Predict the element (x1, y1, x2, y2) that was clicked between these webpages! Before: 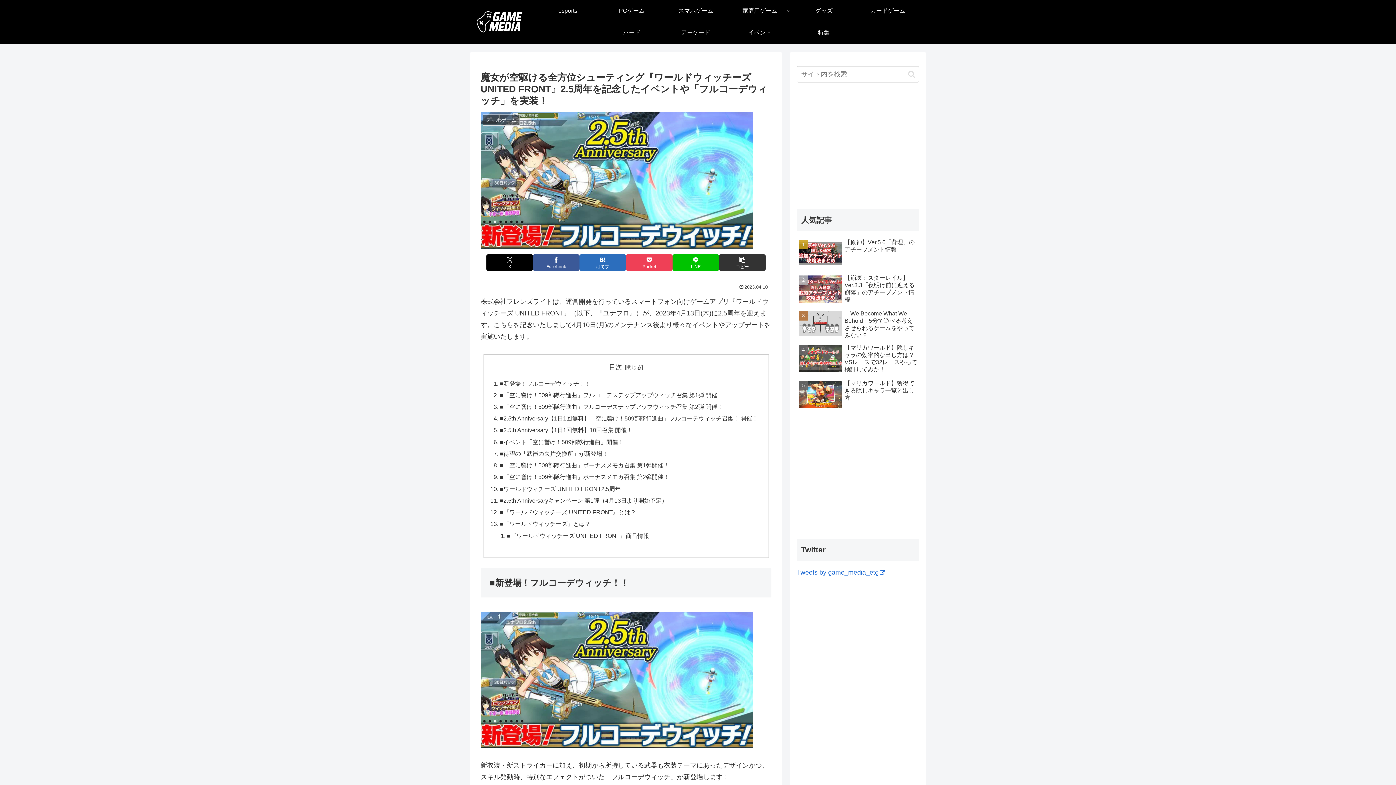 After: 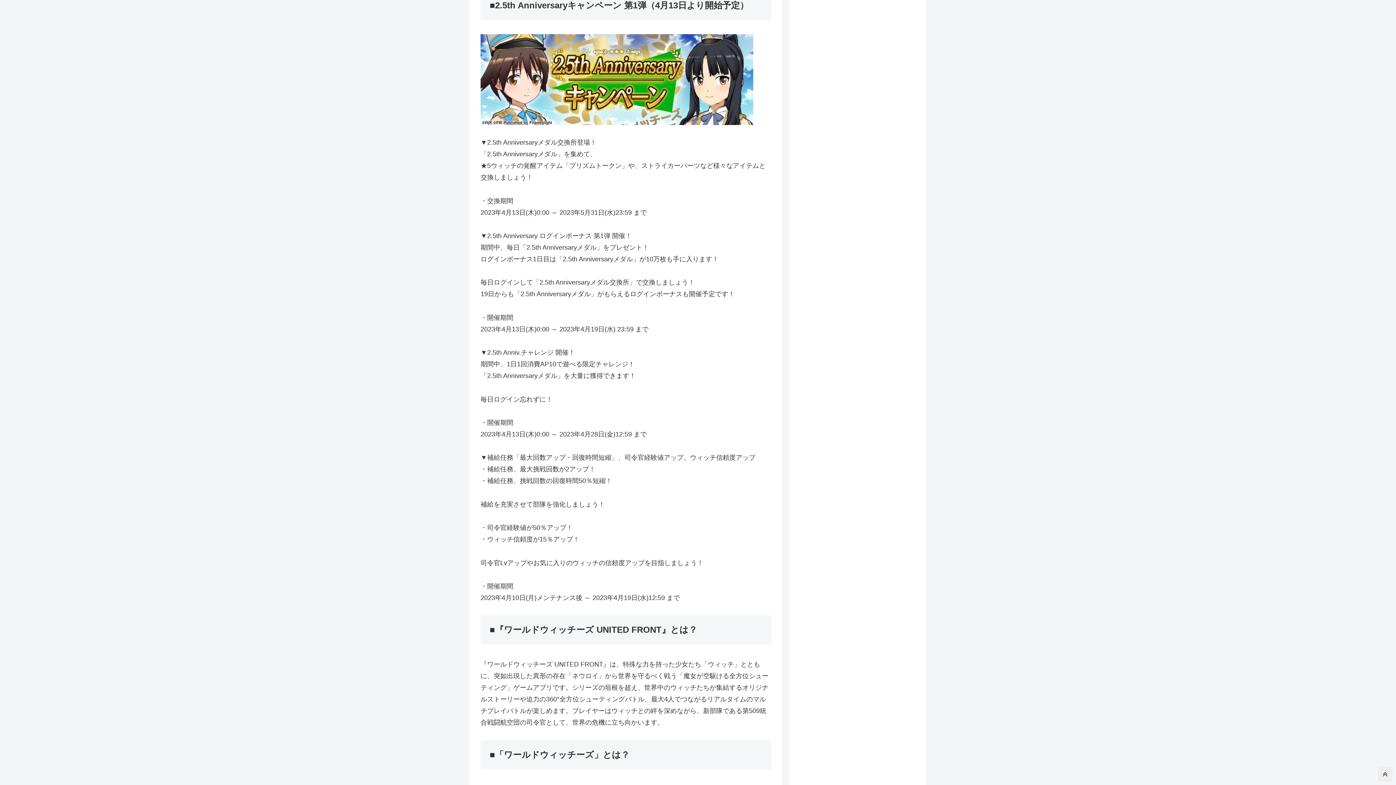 Action: label: ■2.5th Anniversaryキャンペーン 第1弾（4月13日より開始予定） bbox: (499, 497, 667, 503)